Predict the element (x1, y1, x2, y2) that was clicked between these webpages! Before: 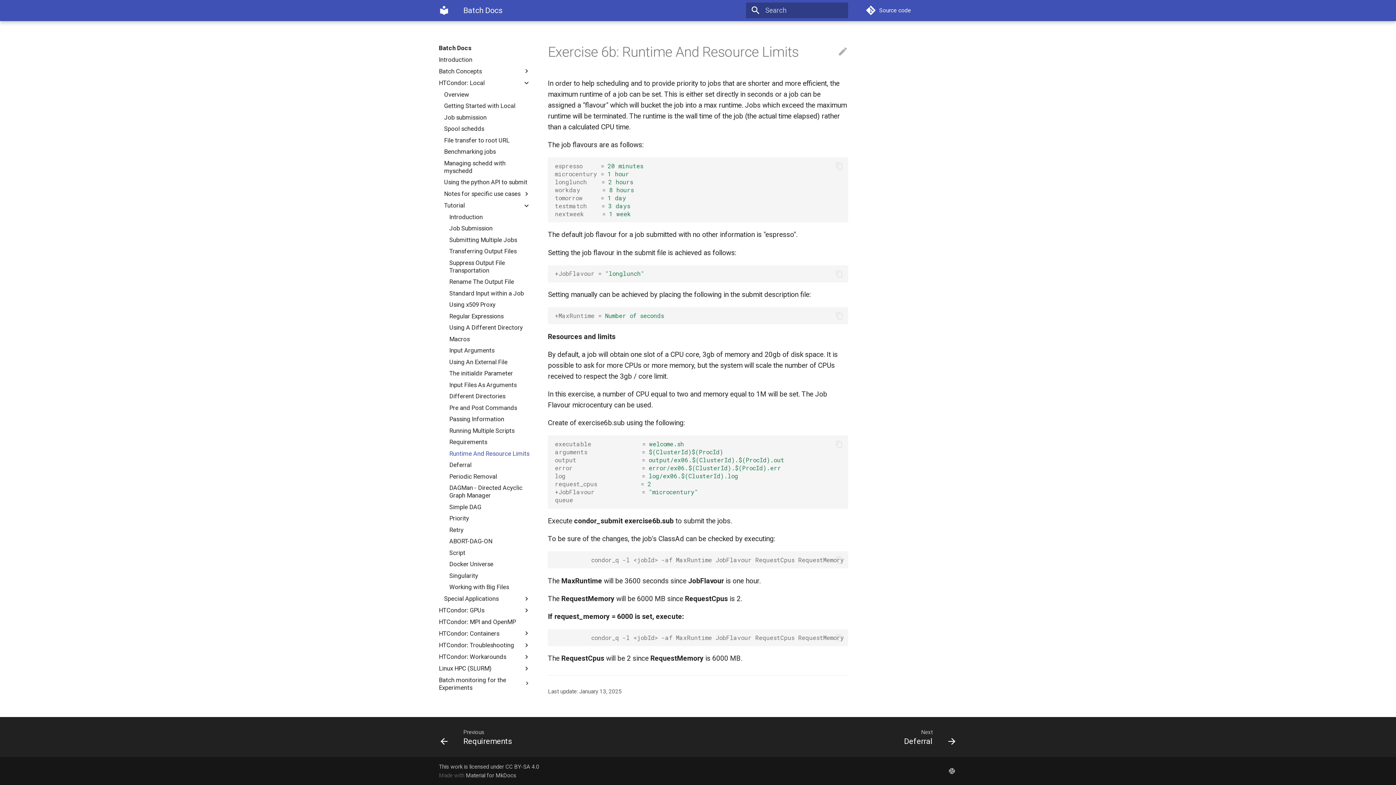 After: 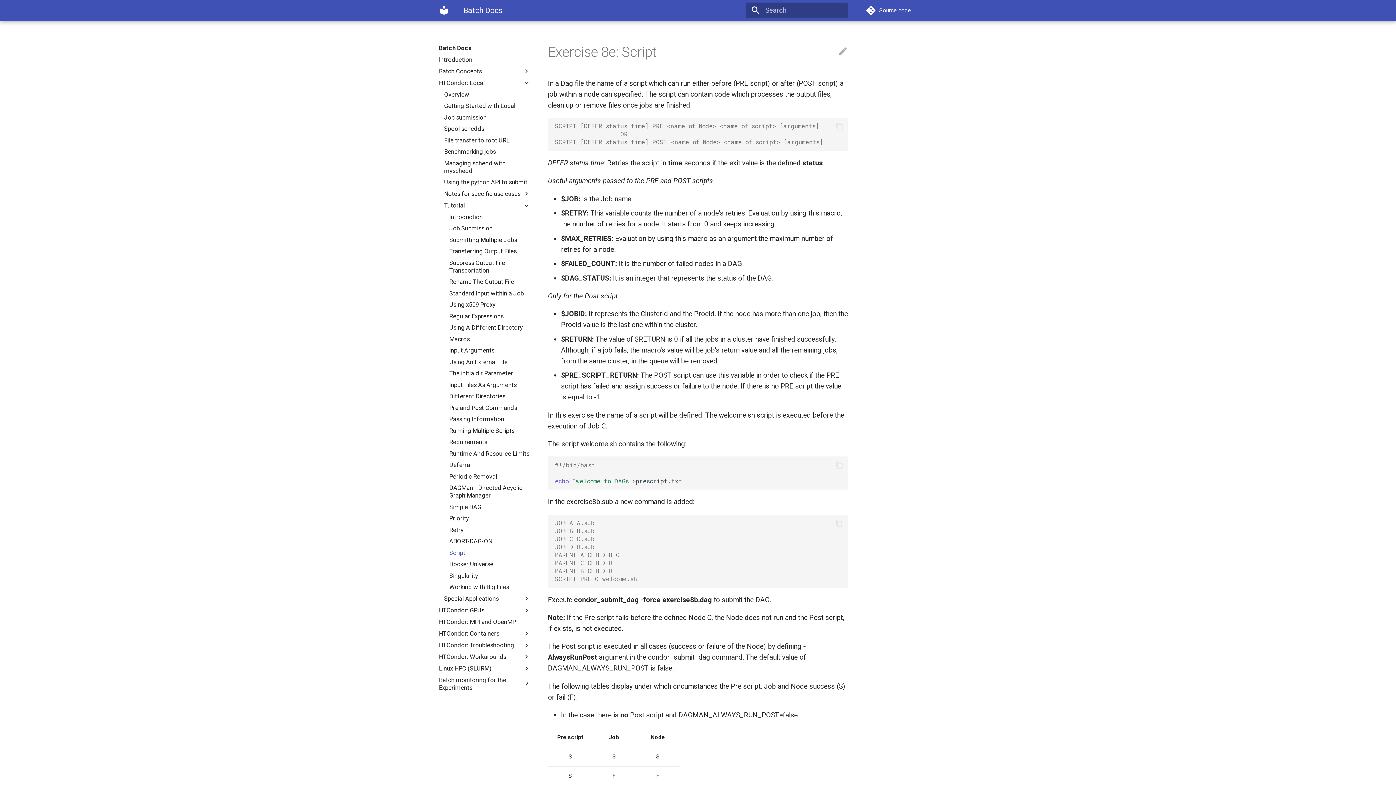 Action: label: Script bbox: (449, 549, 530, 557)